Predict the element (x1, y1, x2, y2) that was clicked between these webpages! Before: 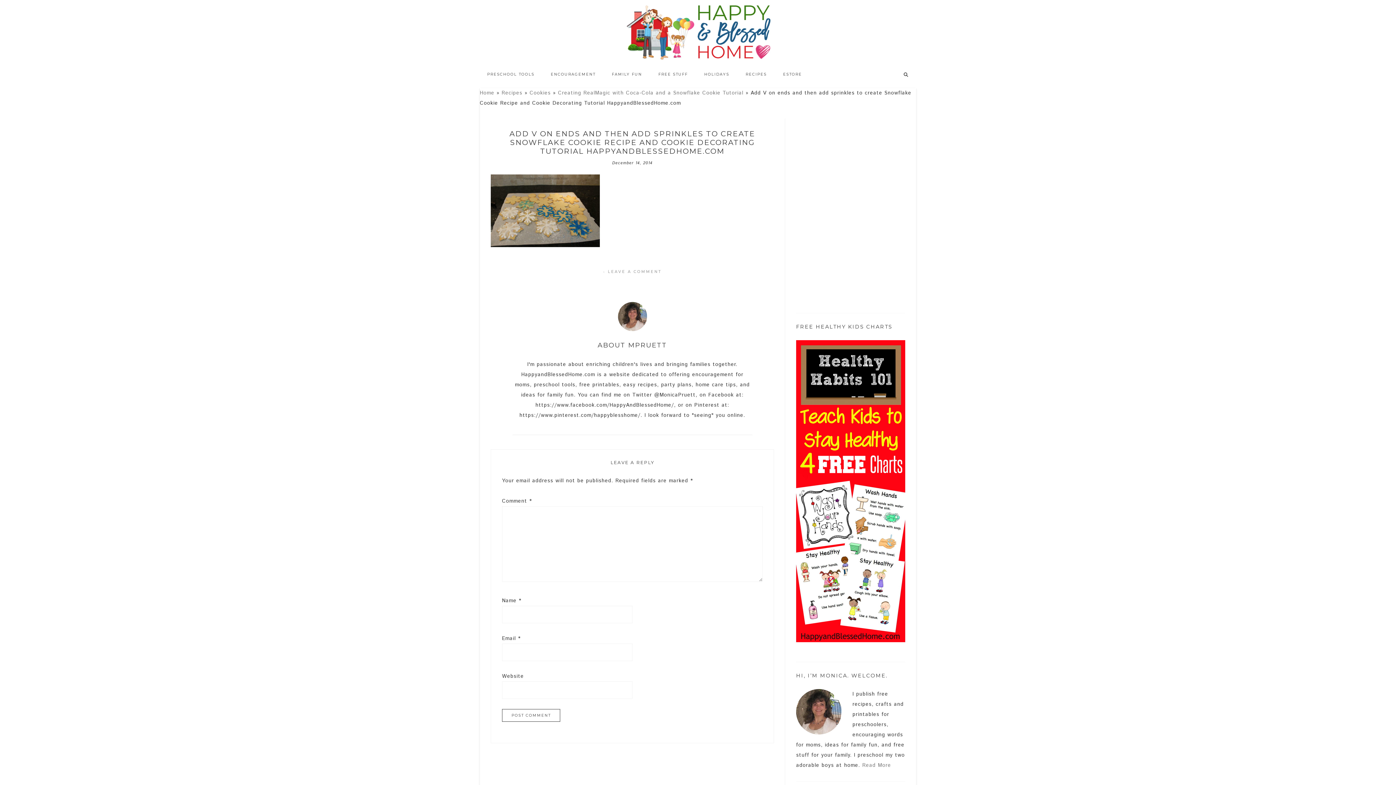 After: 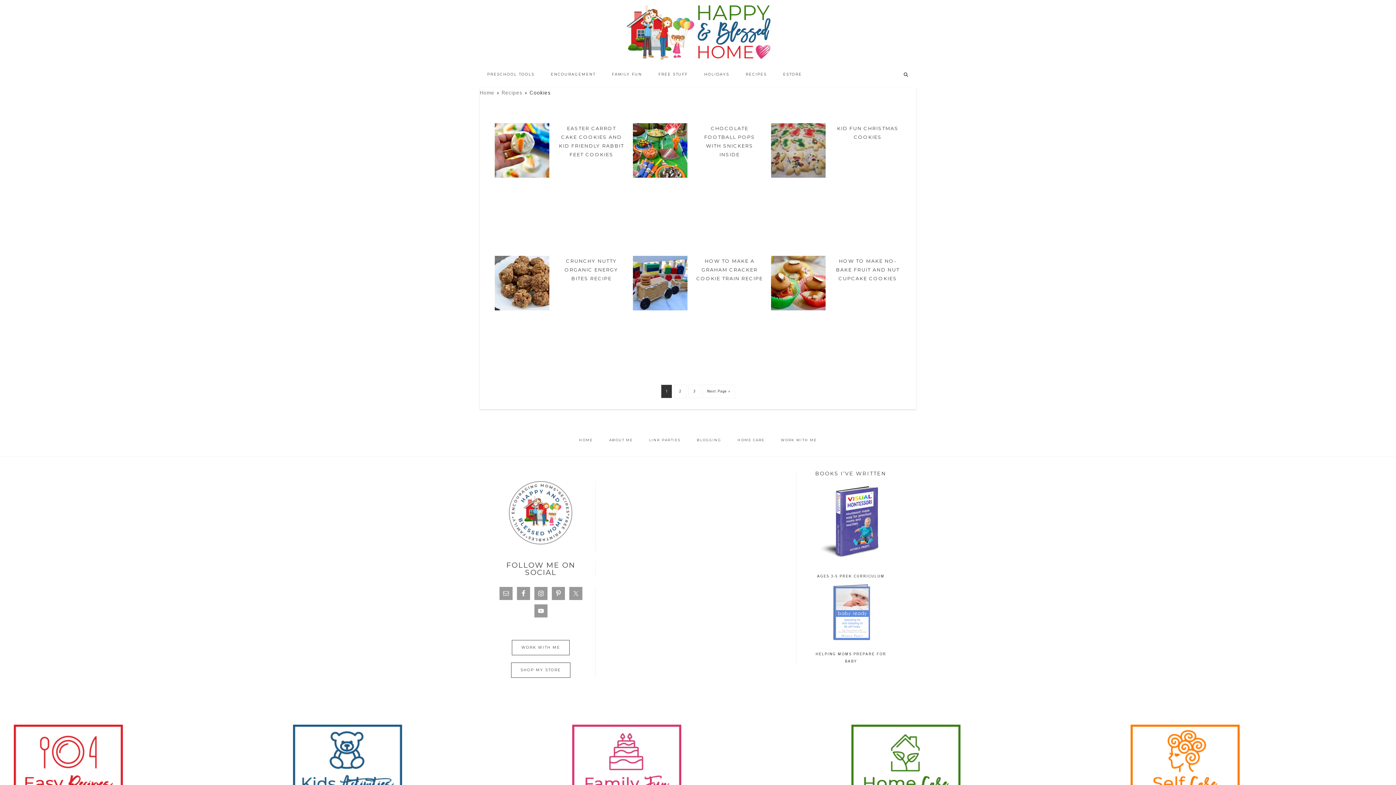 Action: label: Cookies bbox: (529, 89, 550, 96)